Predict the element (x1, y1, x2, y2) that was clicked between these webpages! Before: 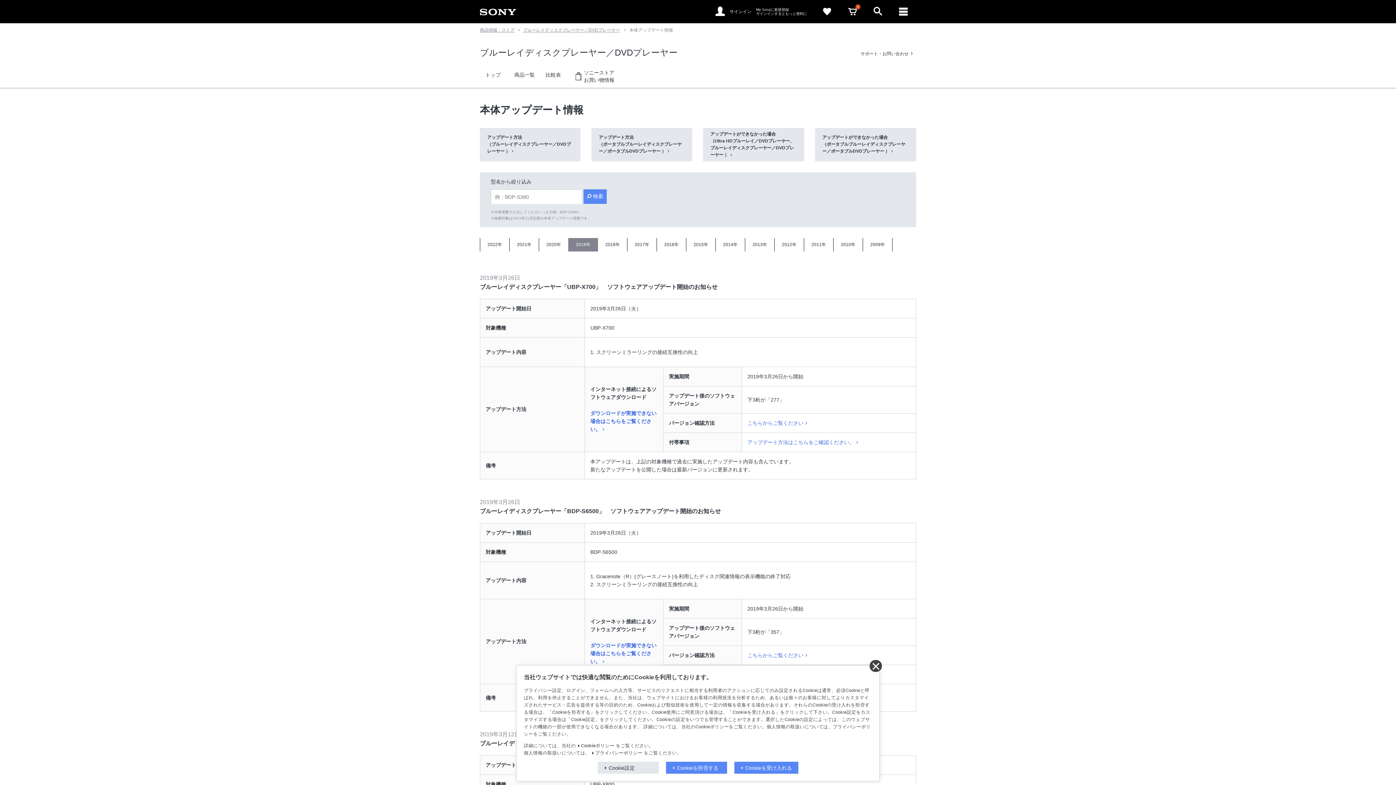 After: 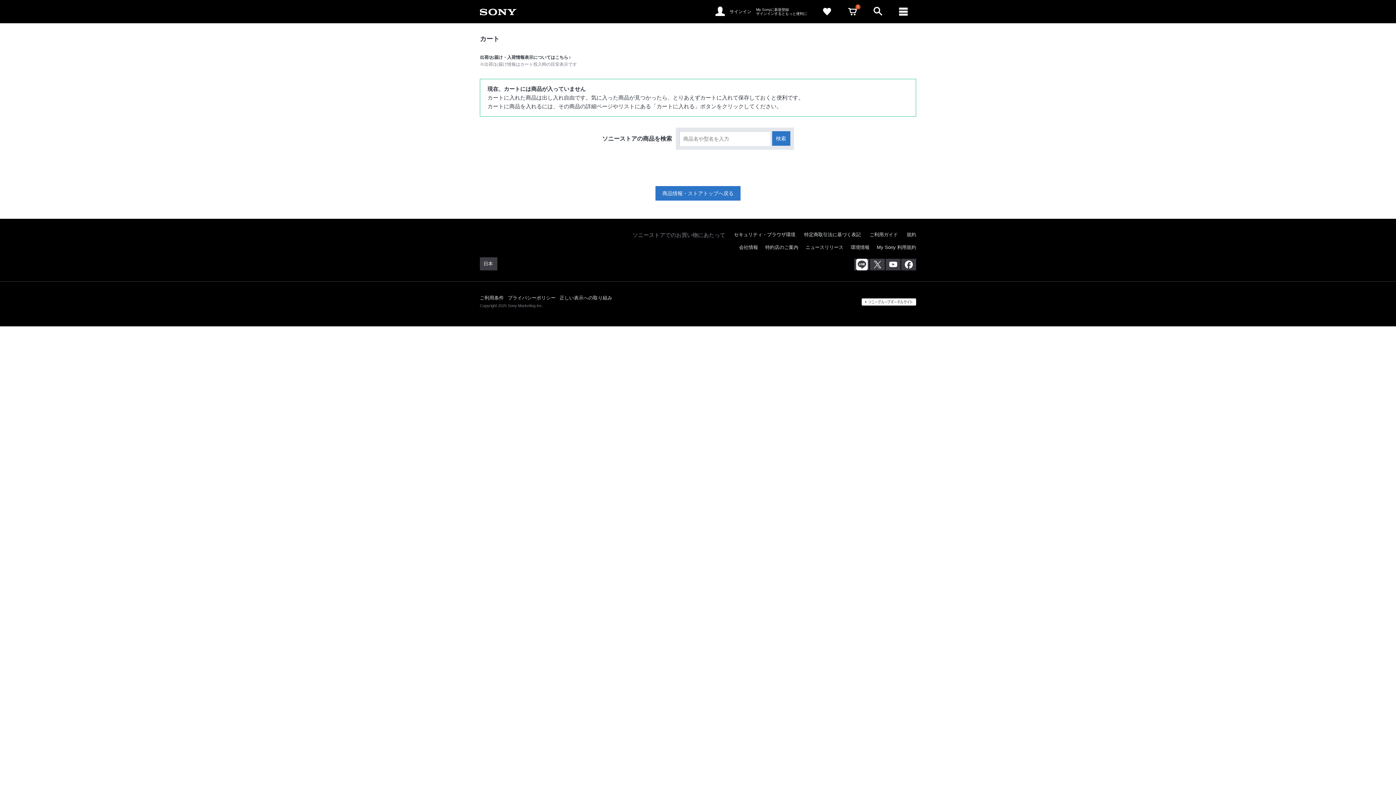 Action: label: cart bbox: (840, 0, 865, 23)